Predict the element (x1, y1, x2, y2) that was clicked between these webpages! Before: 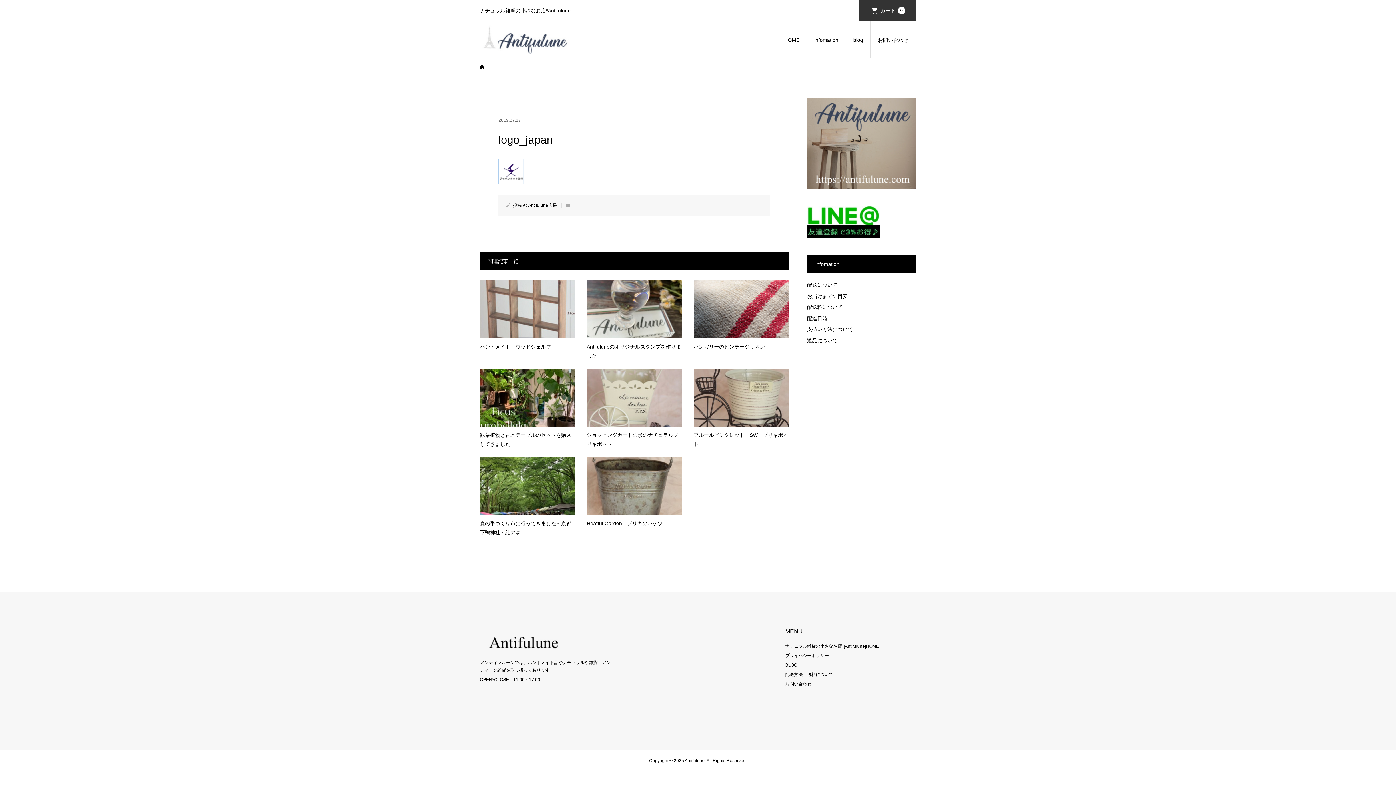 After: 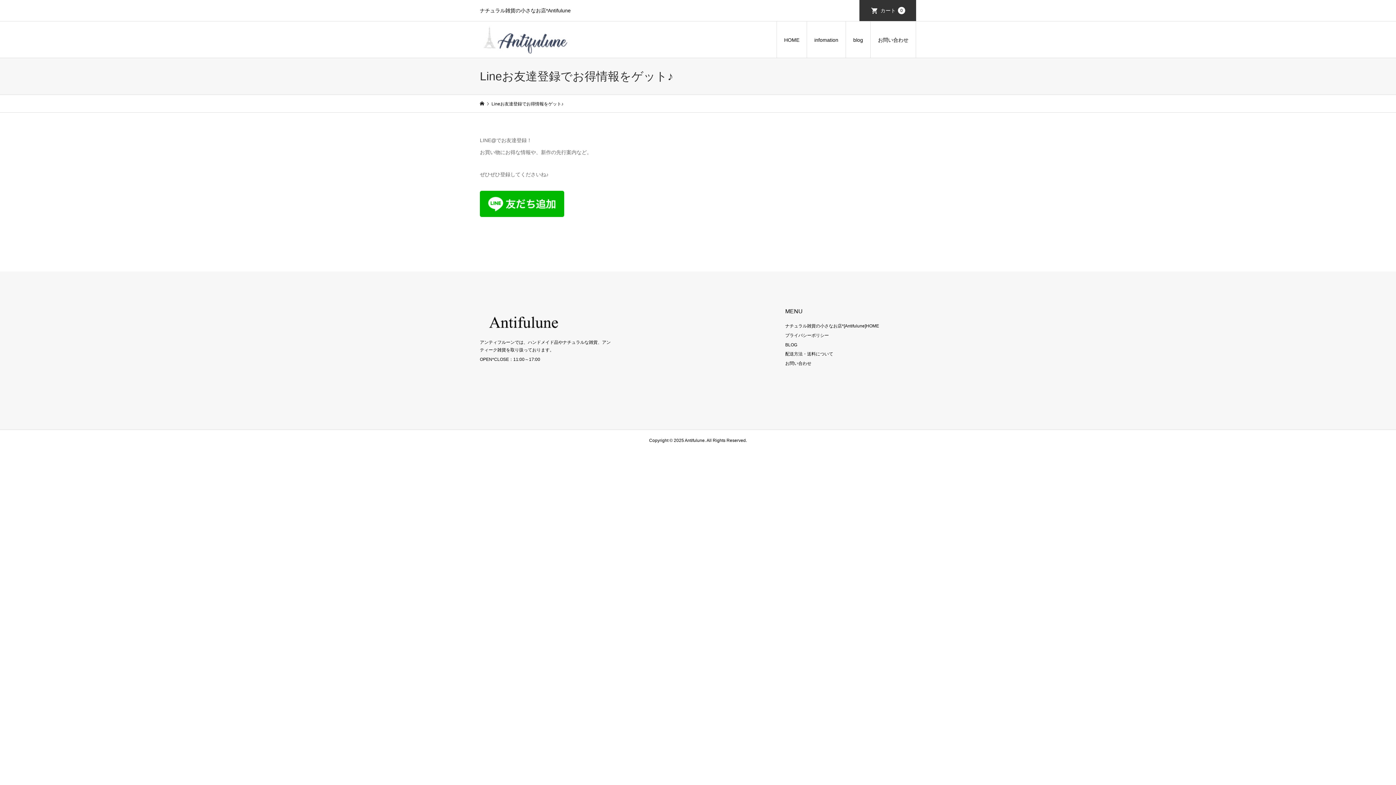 Action: bbox: (807, 206, 916, 237)